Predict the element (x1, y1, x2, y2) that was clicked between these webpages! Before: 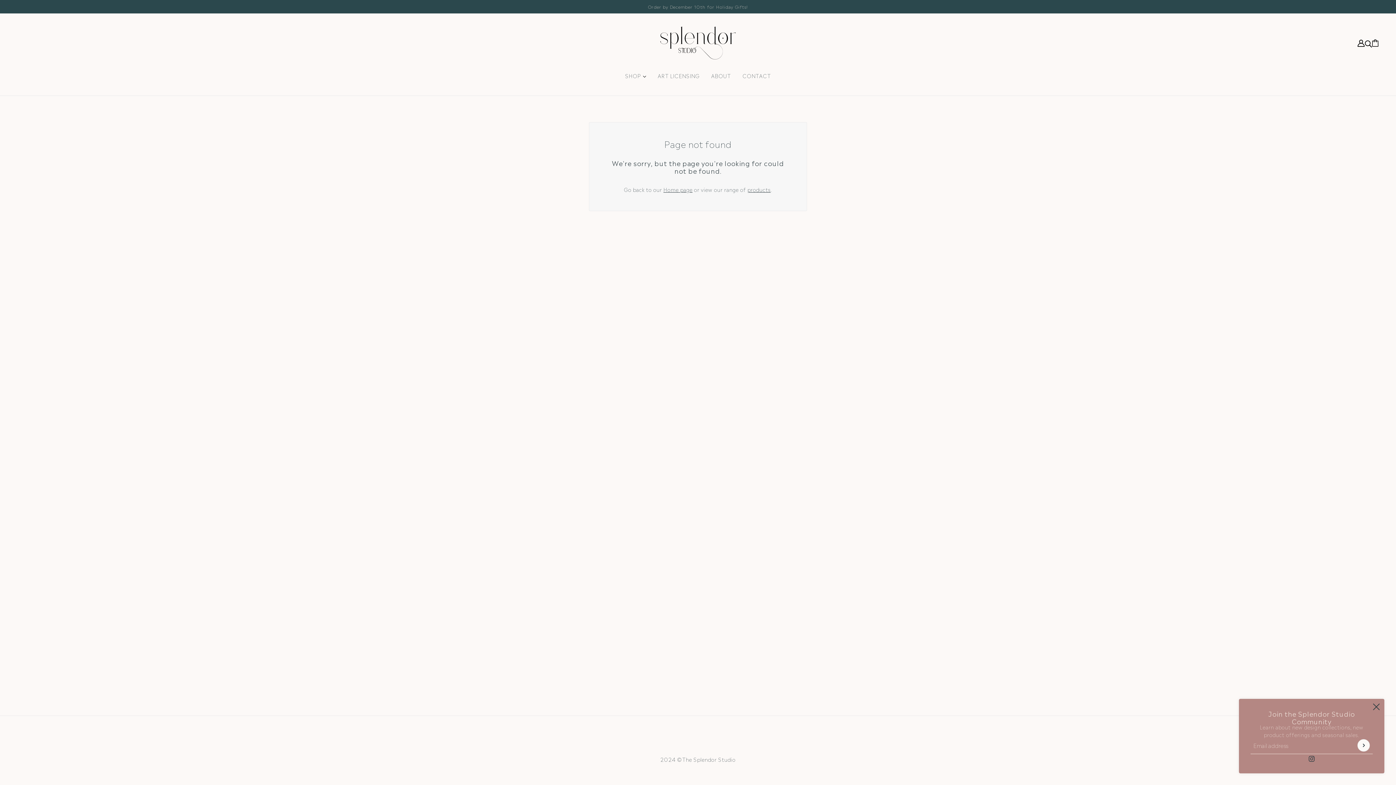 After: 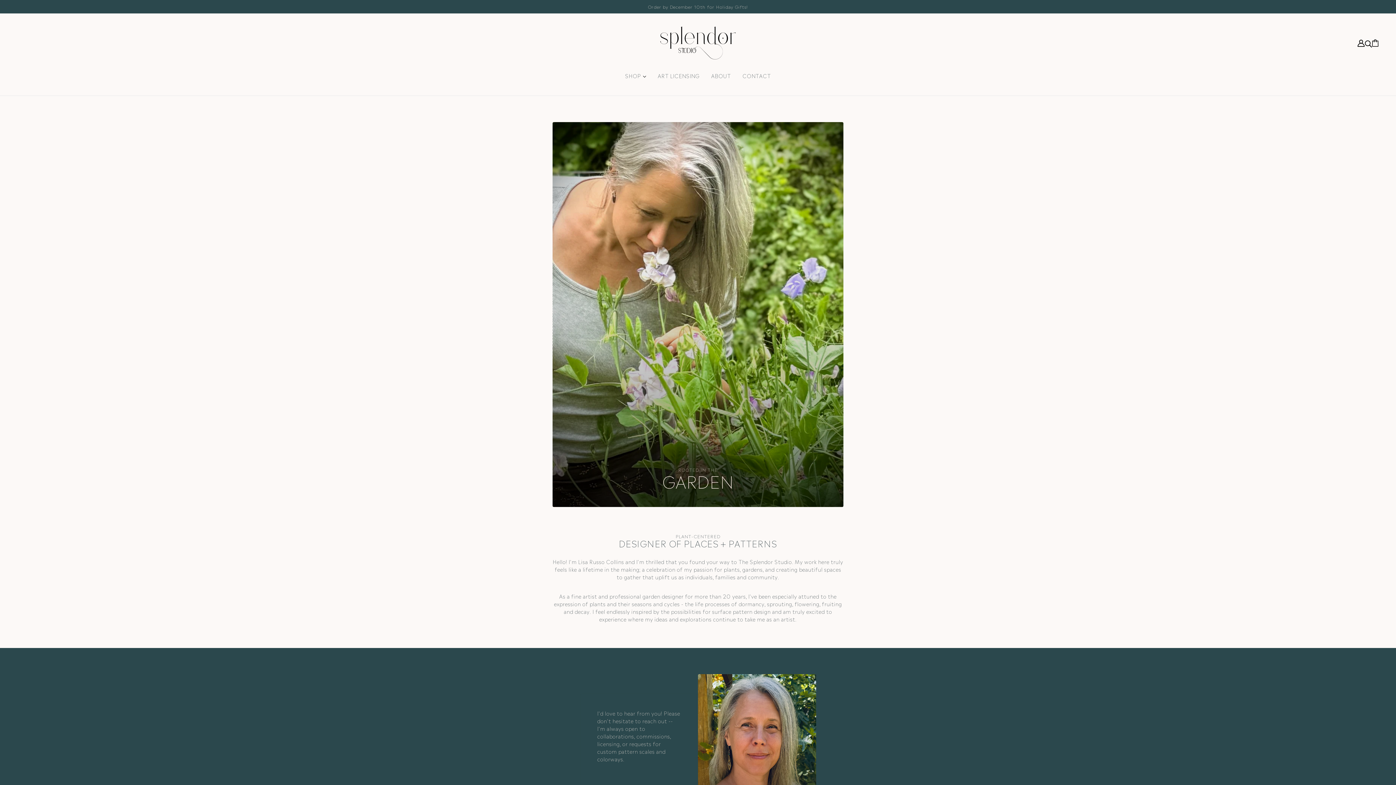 Action: bbox: (705, 67, 736, 83) label: ABOUT